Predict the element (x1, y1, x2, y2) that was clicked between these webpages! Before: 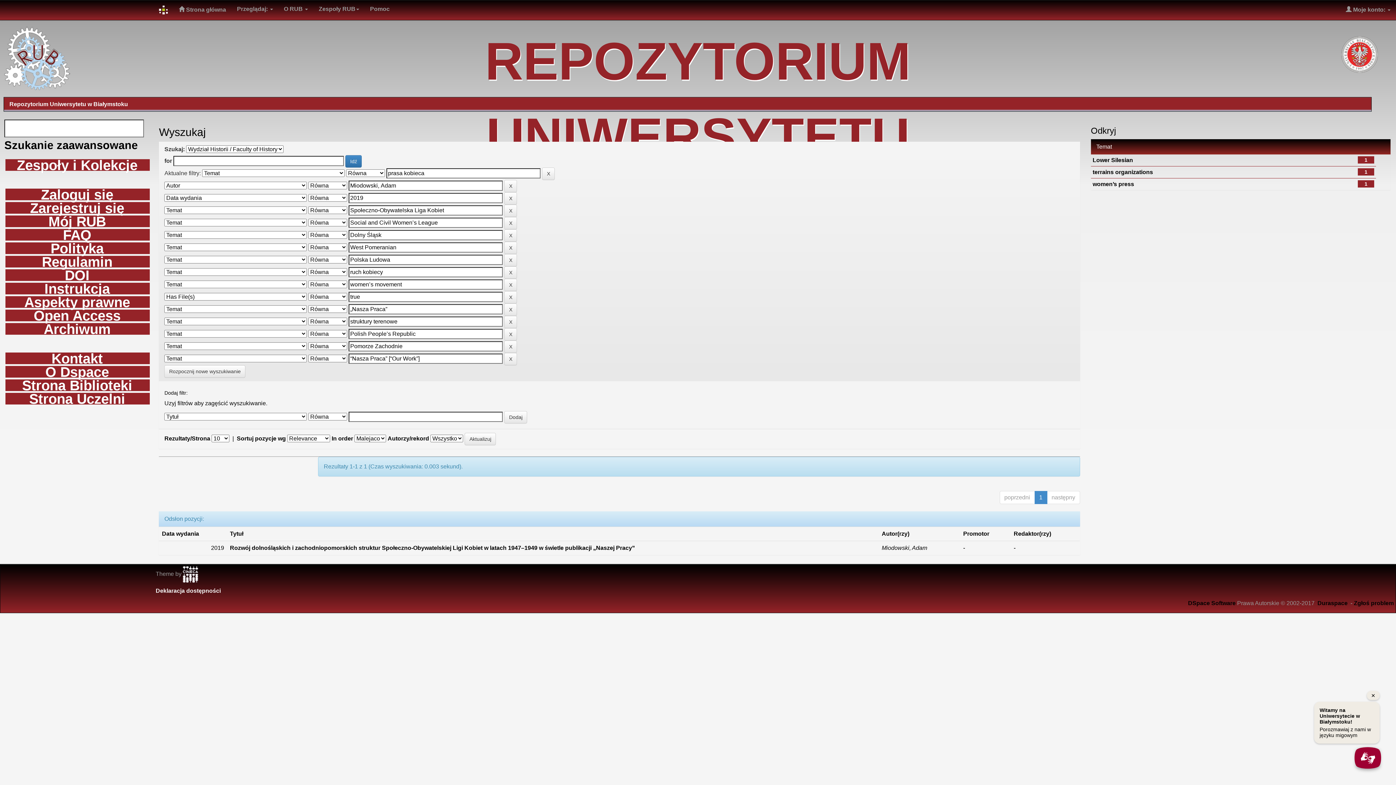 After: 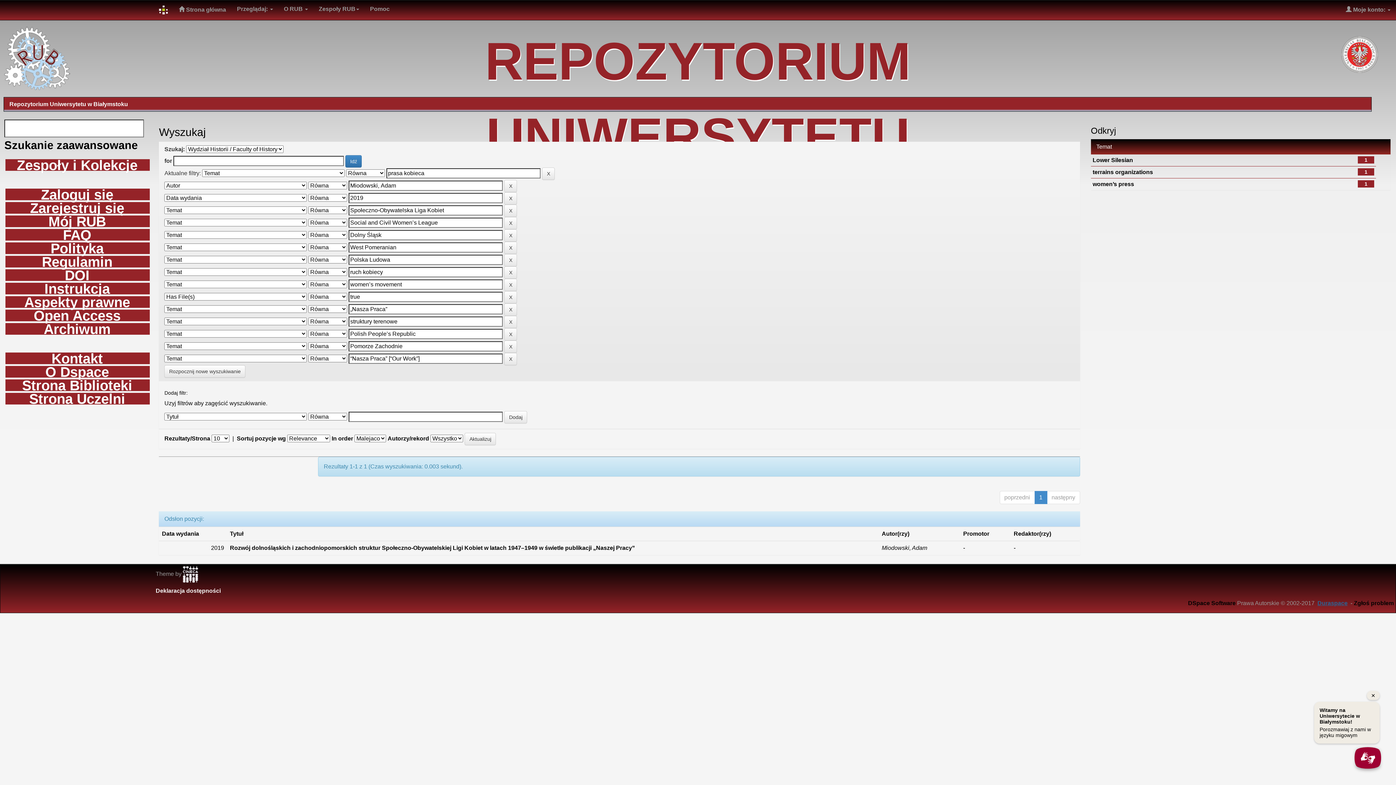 Action: label: Duraspace bbox: (1317, 600, 1348, 606)